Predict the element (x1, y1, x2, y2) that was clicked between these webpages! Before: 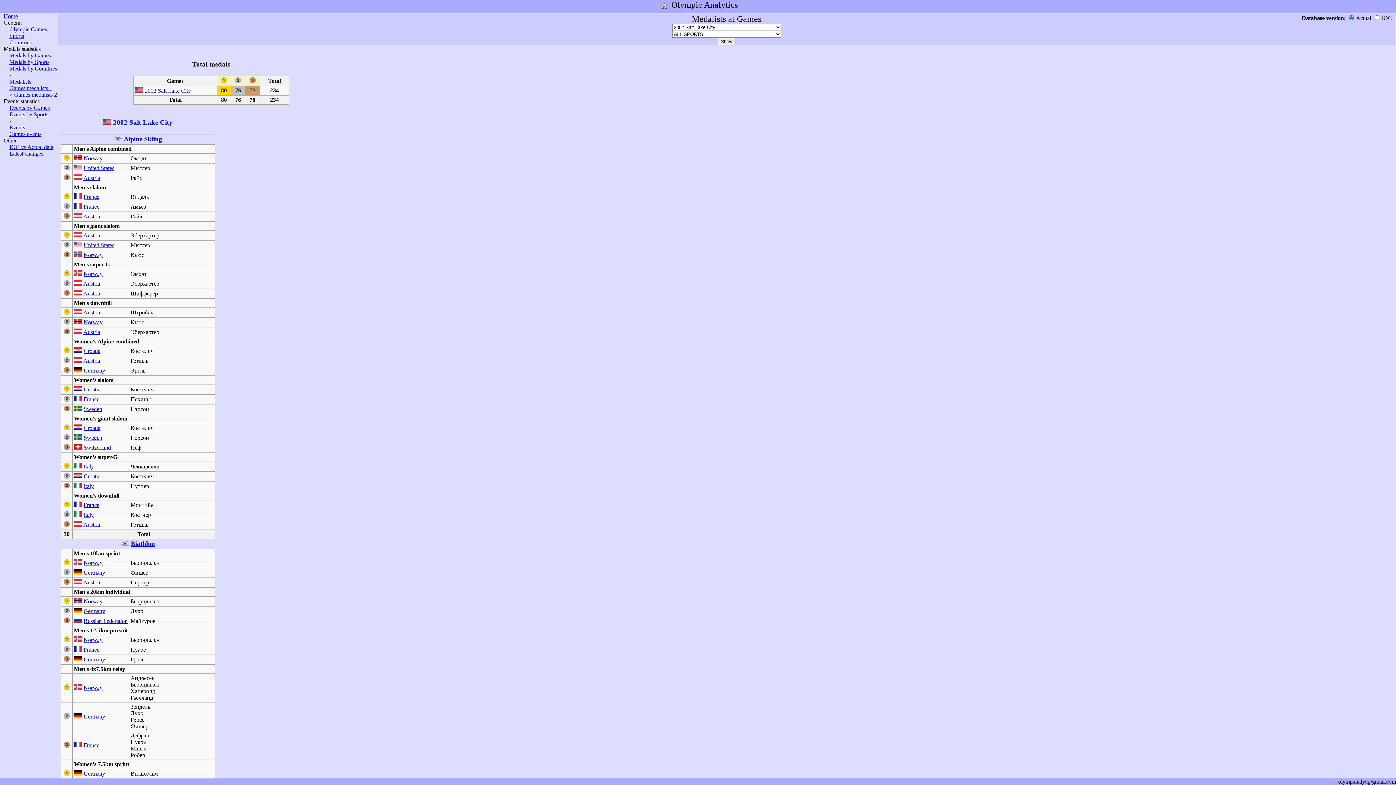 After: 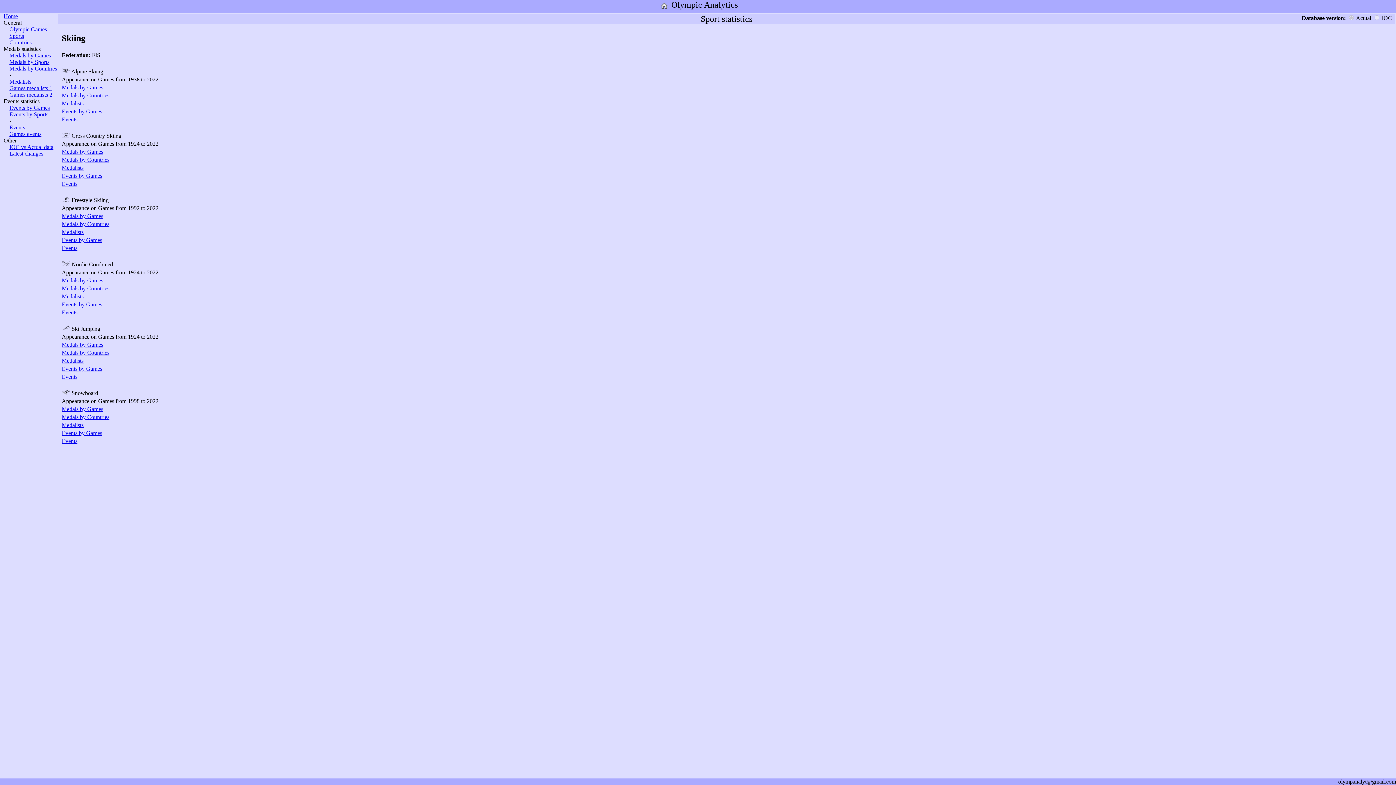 Action: label: Alpine Skiing bbox: (123, 136, 162, 142)